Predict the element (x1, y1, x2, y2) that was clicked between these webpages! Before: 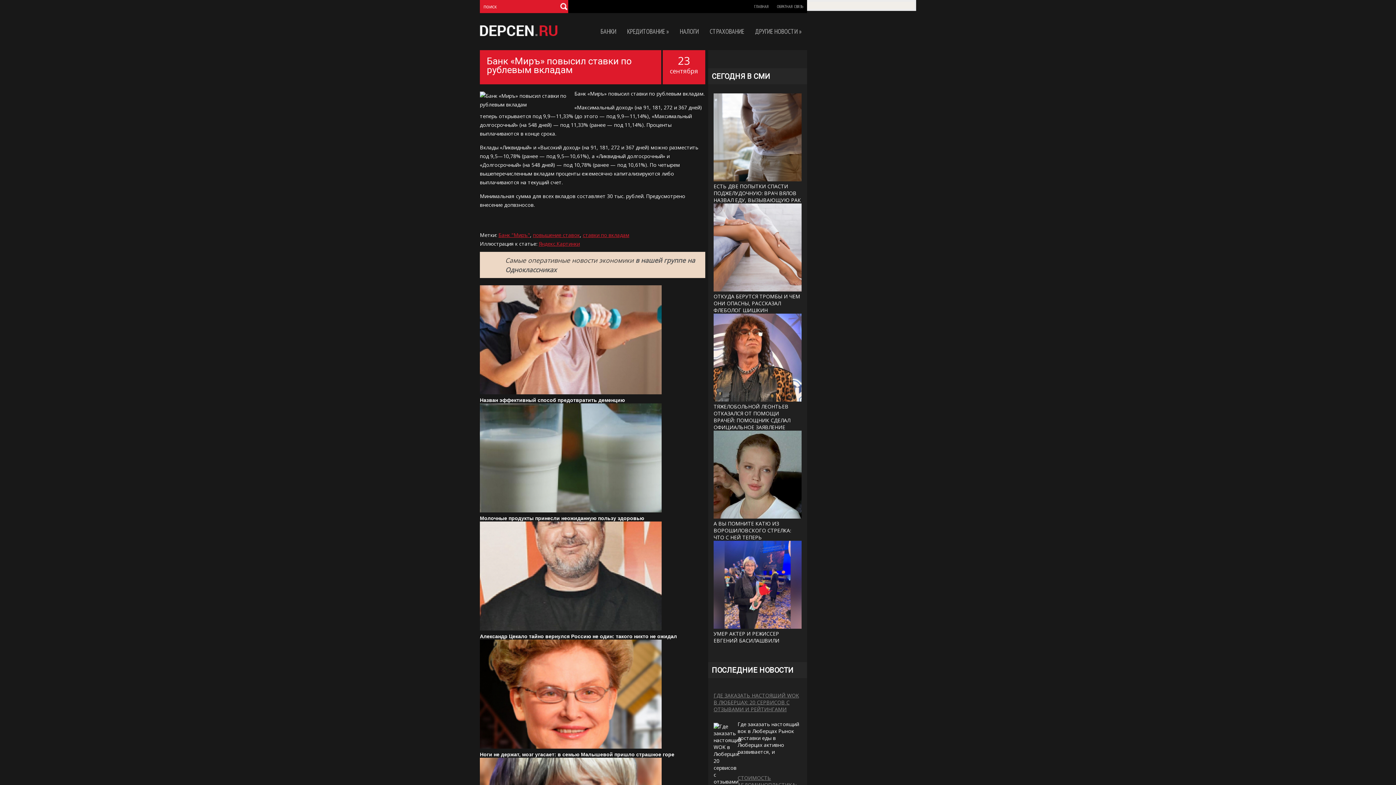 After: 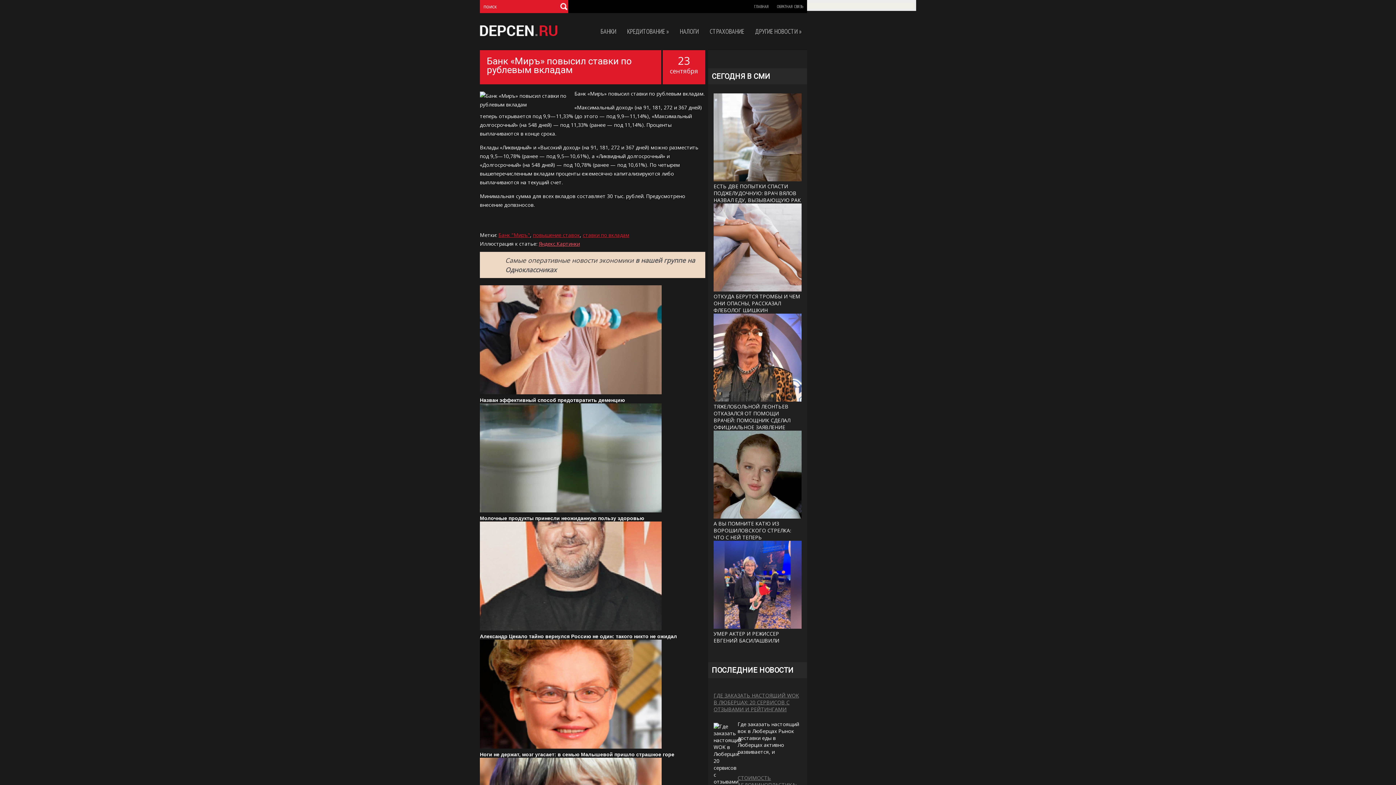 Action: label: Яндекс.Картинки bbox: (538, 240, 580, 247)